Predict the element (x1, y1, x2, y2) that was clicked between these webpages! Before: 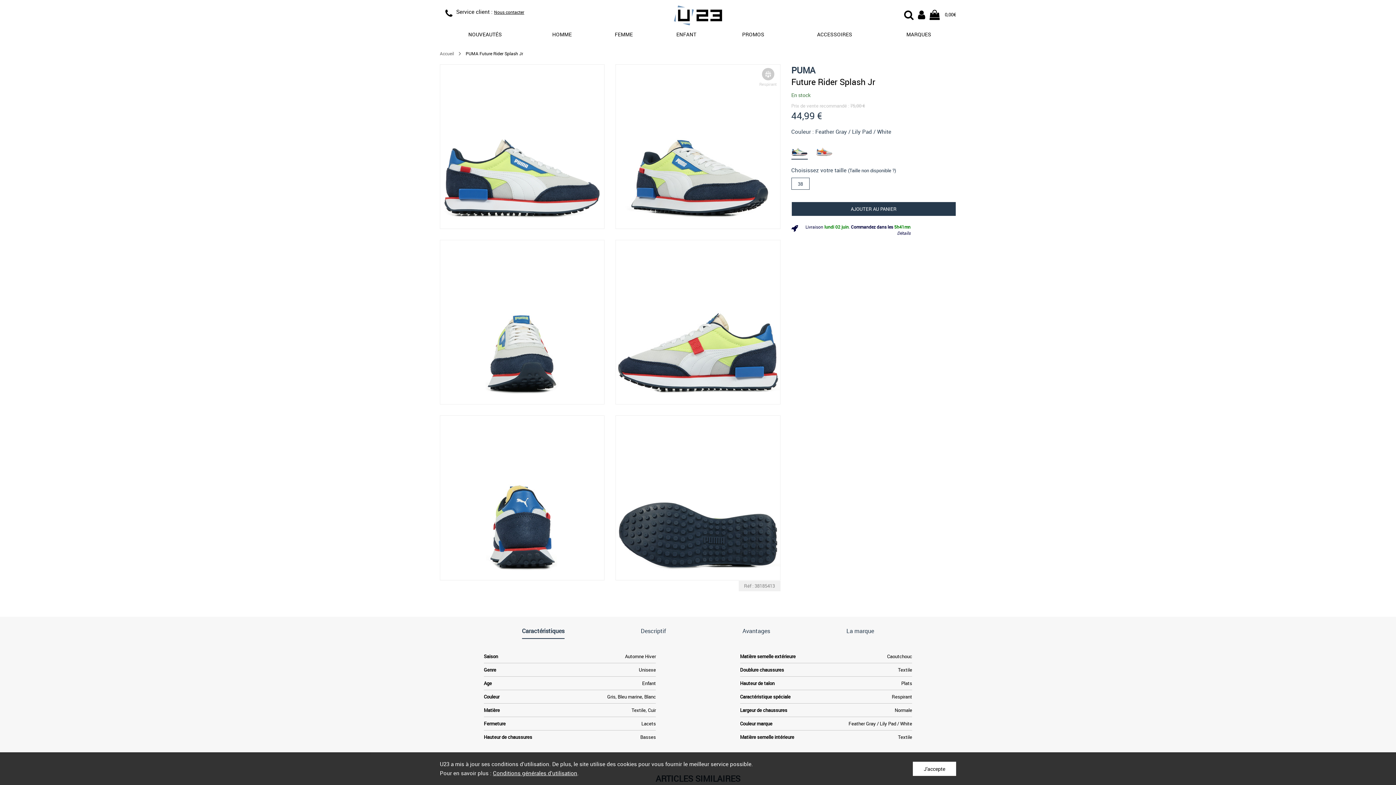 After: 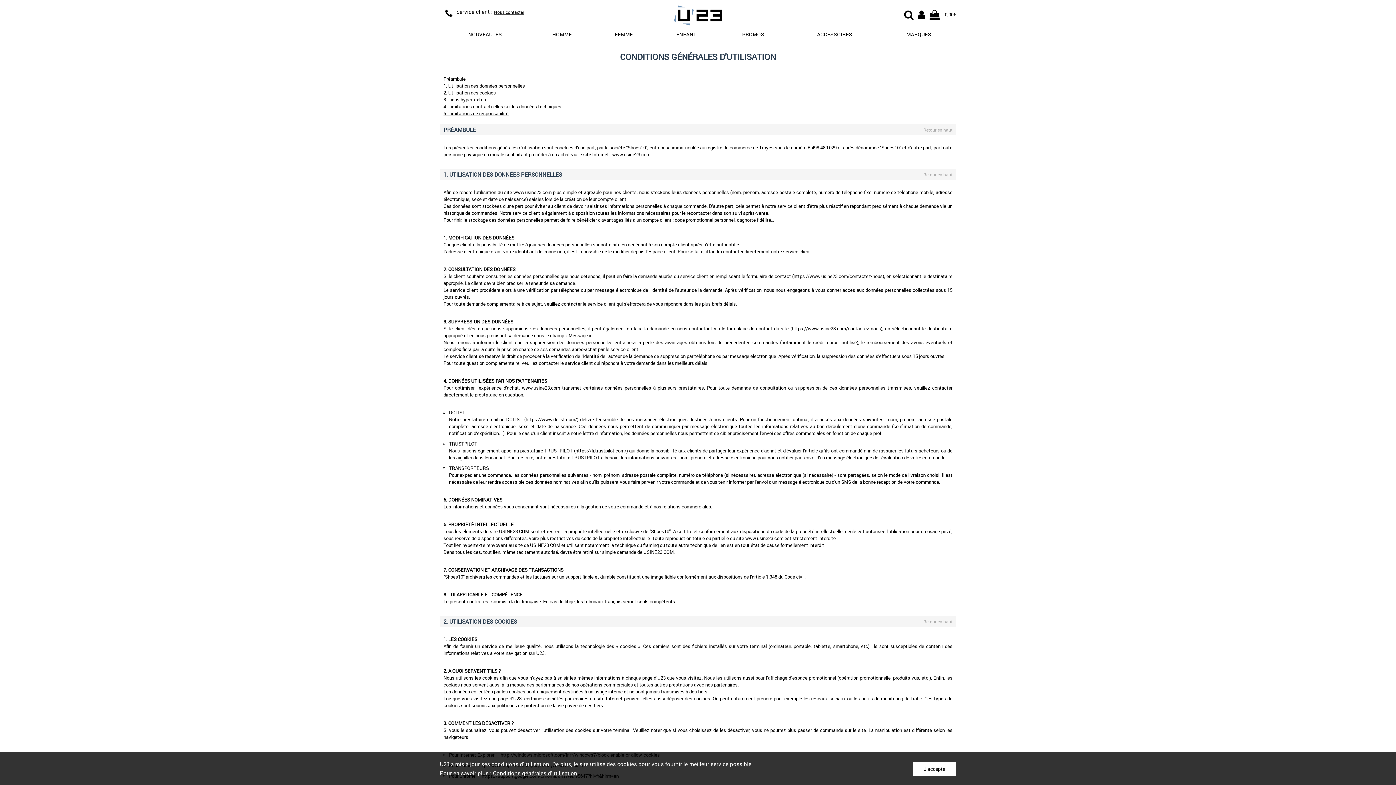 Action: bbox: (493, 769, 577, 777) label: Conditions générales d'utilisation